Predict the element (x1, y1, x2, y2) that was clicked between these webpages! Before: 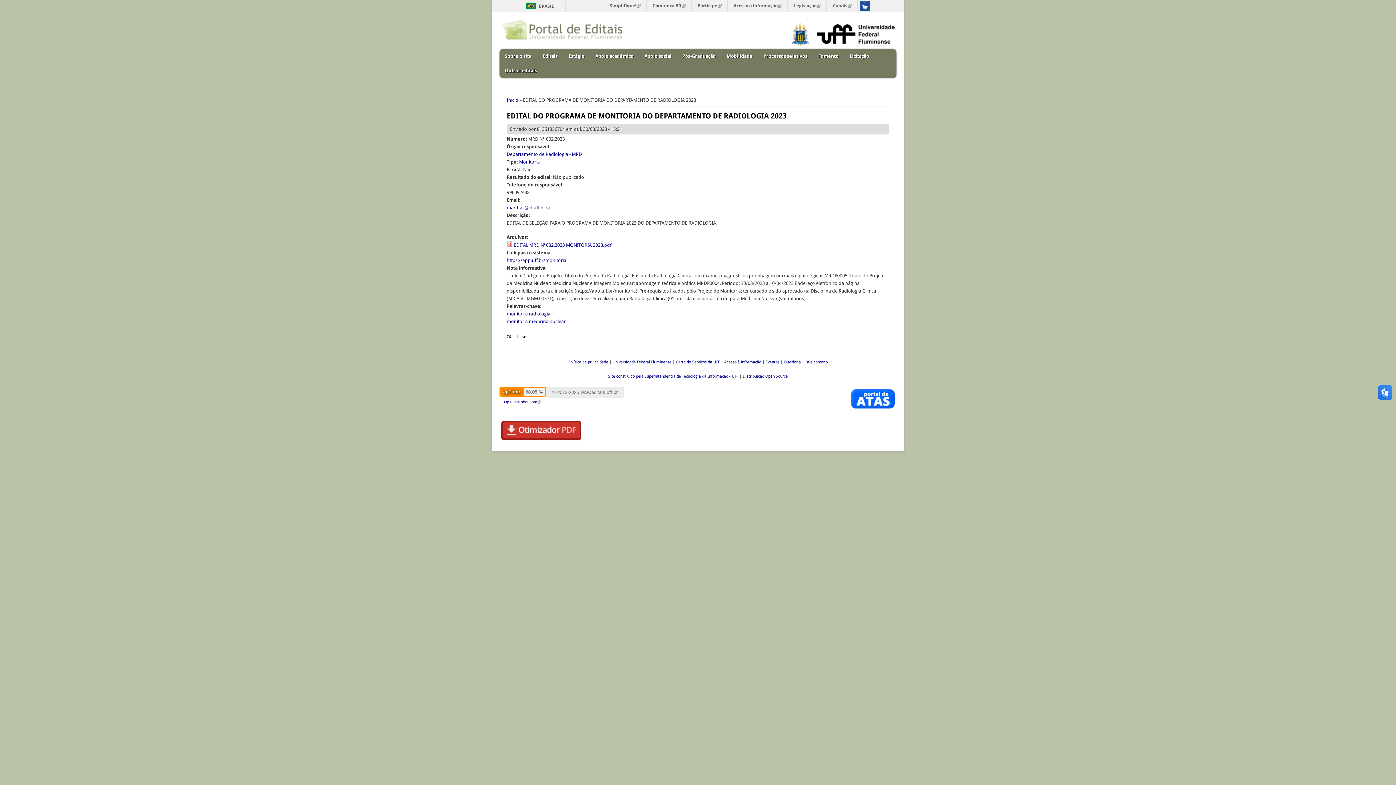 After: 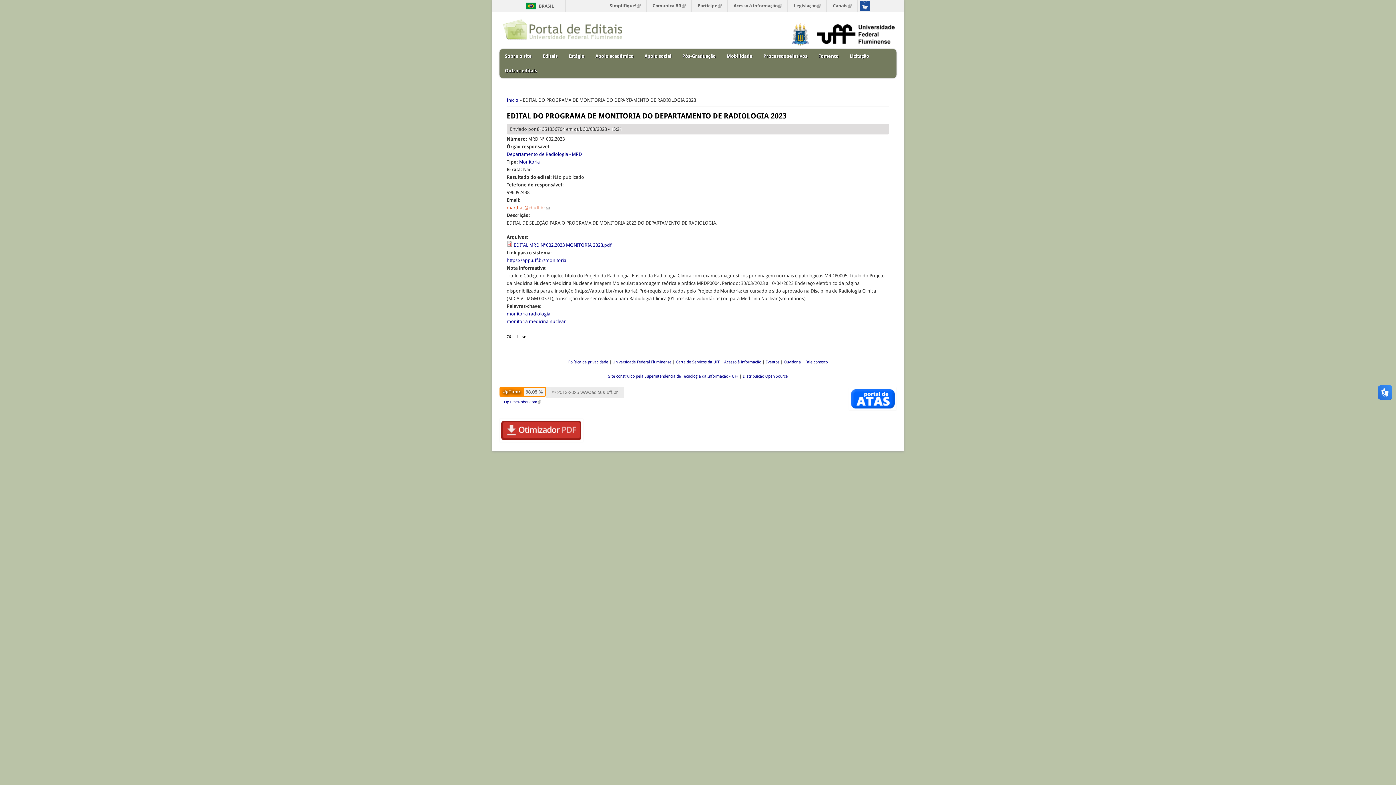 Action: label: marthac@id.uff.br
(link sends e-mail) bbox: (506, 205, 549, 210)